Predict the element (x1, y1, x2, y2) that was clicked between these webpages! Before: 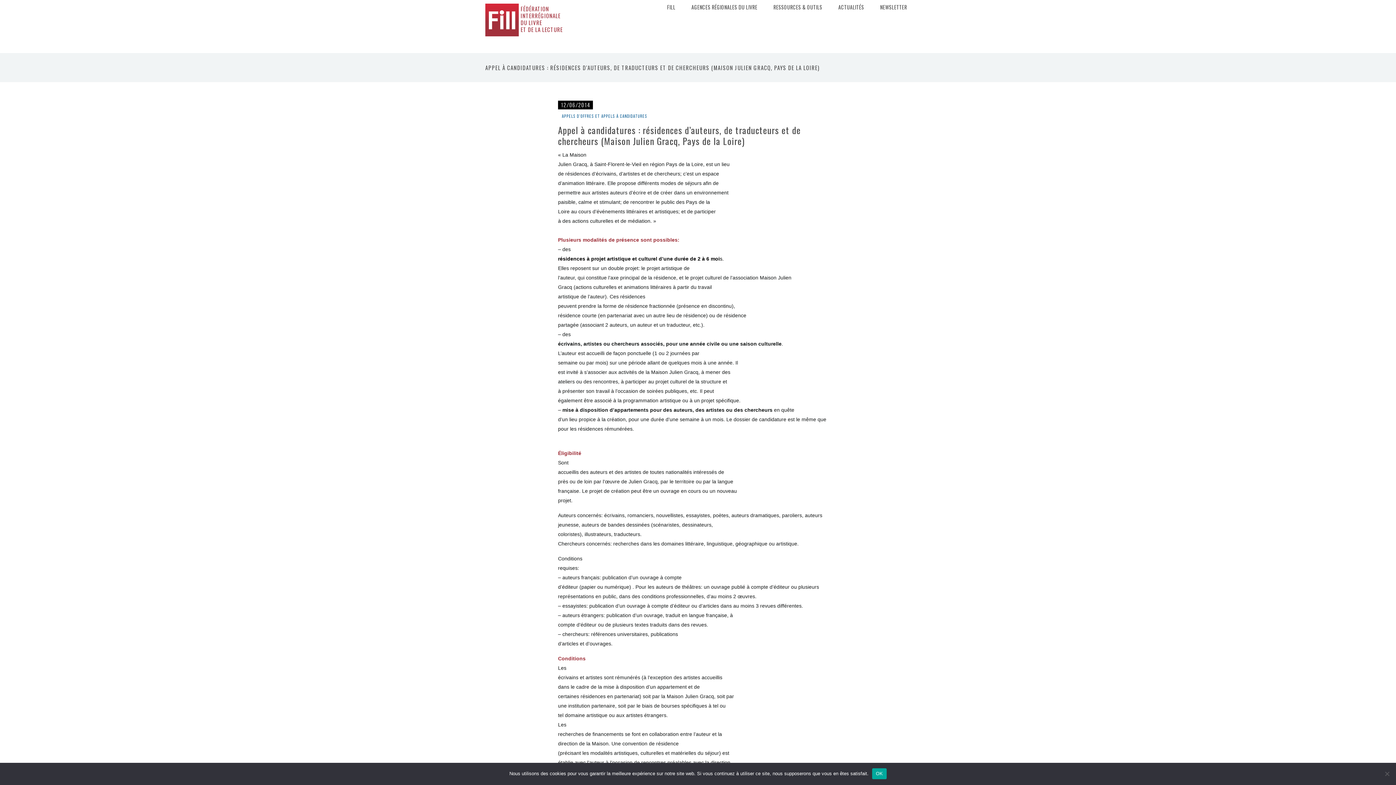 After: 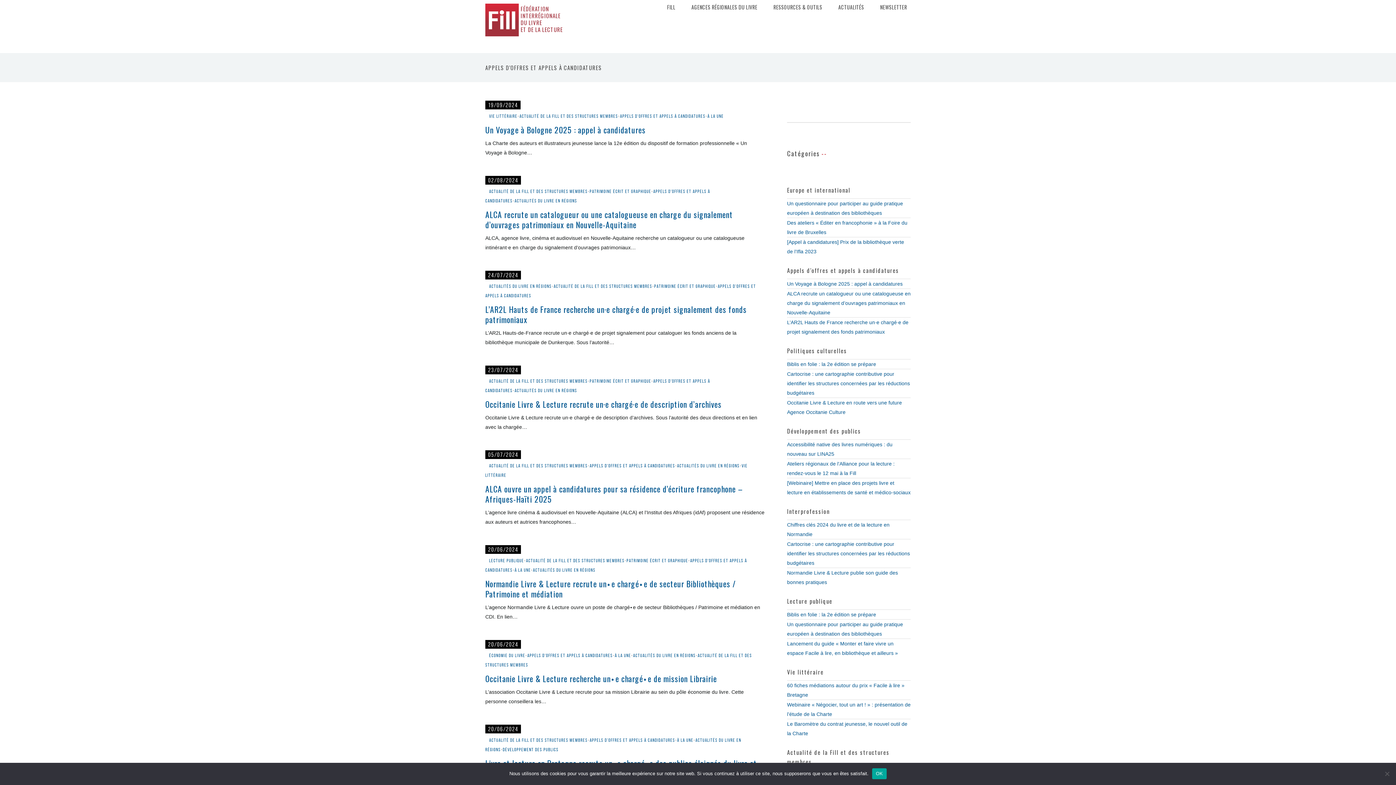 Action: label: Appels d'offres et appels à candidatures bbox: (562, 113, 647, 118)